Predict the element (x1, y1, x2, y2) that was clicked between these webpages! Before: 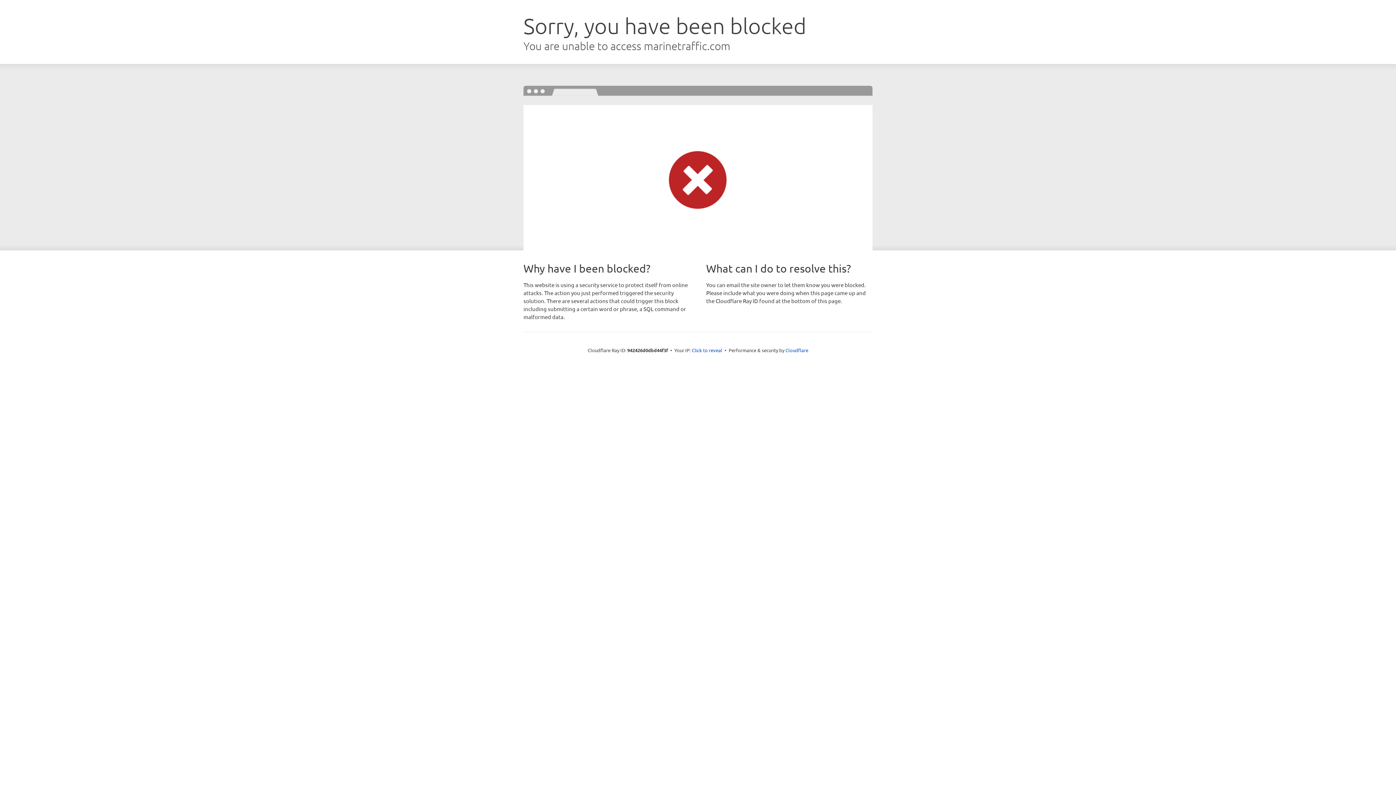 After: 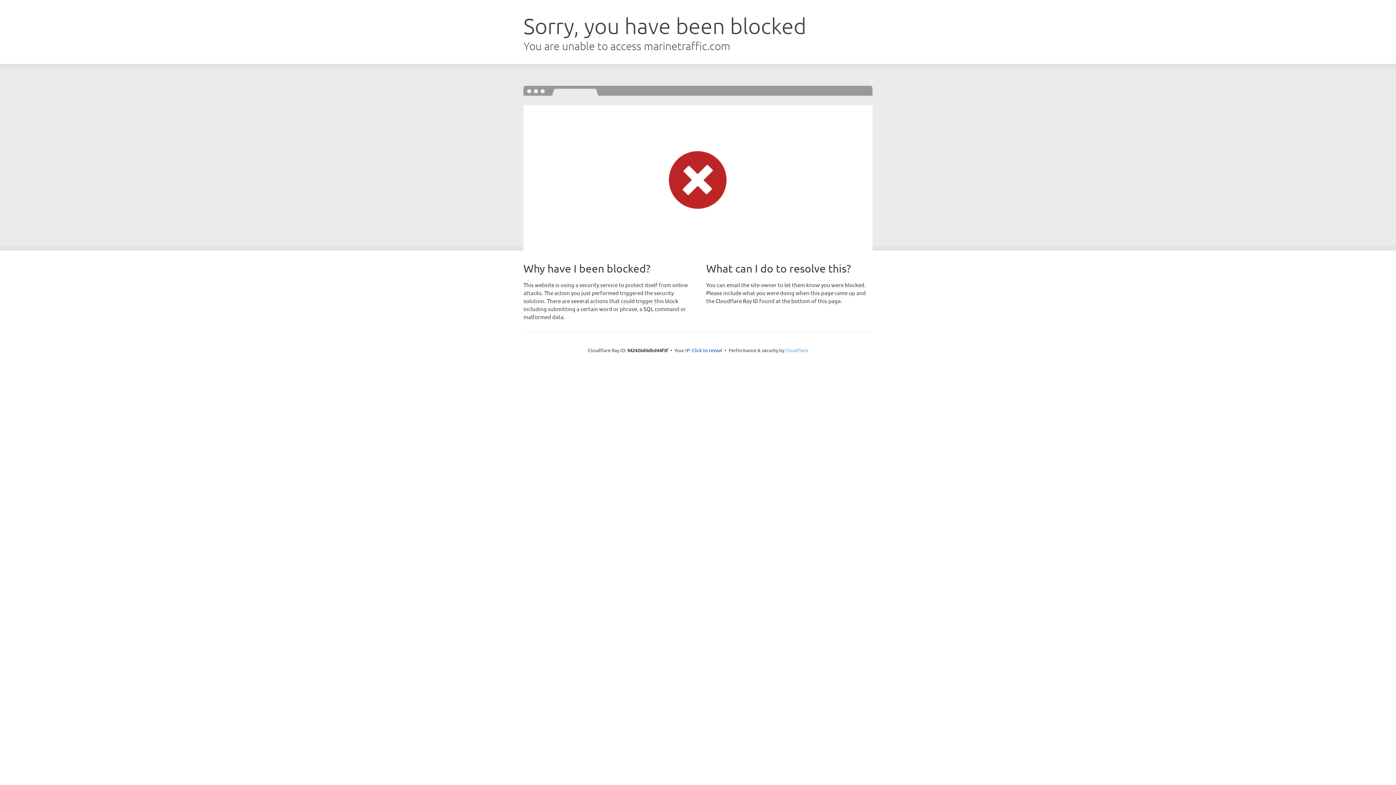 Action: bbox: (785, 347, 808, 353) label: Cloudflare